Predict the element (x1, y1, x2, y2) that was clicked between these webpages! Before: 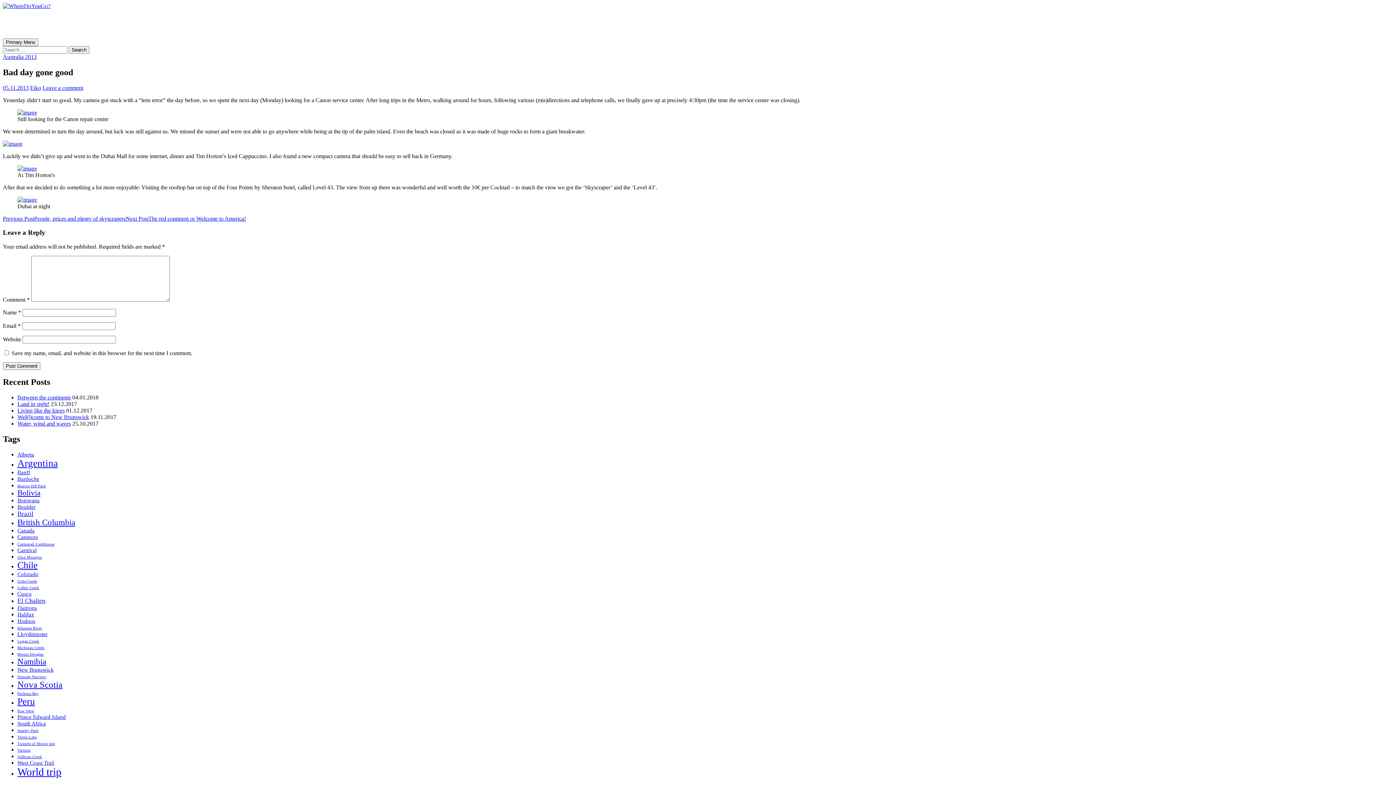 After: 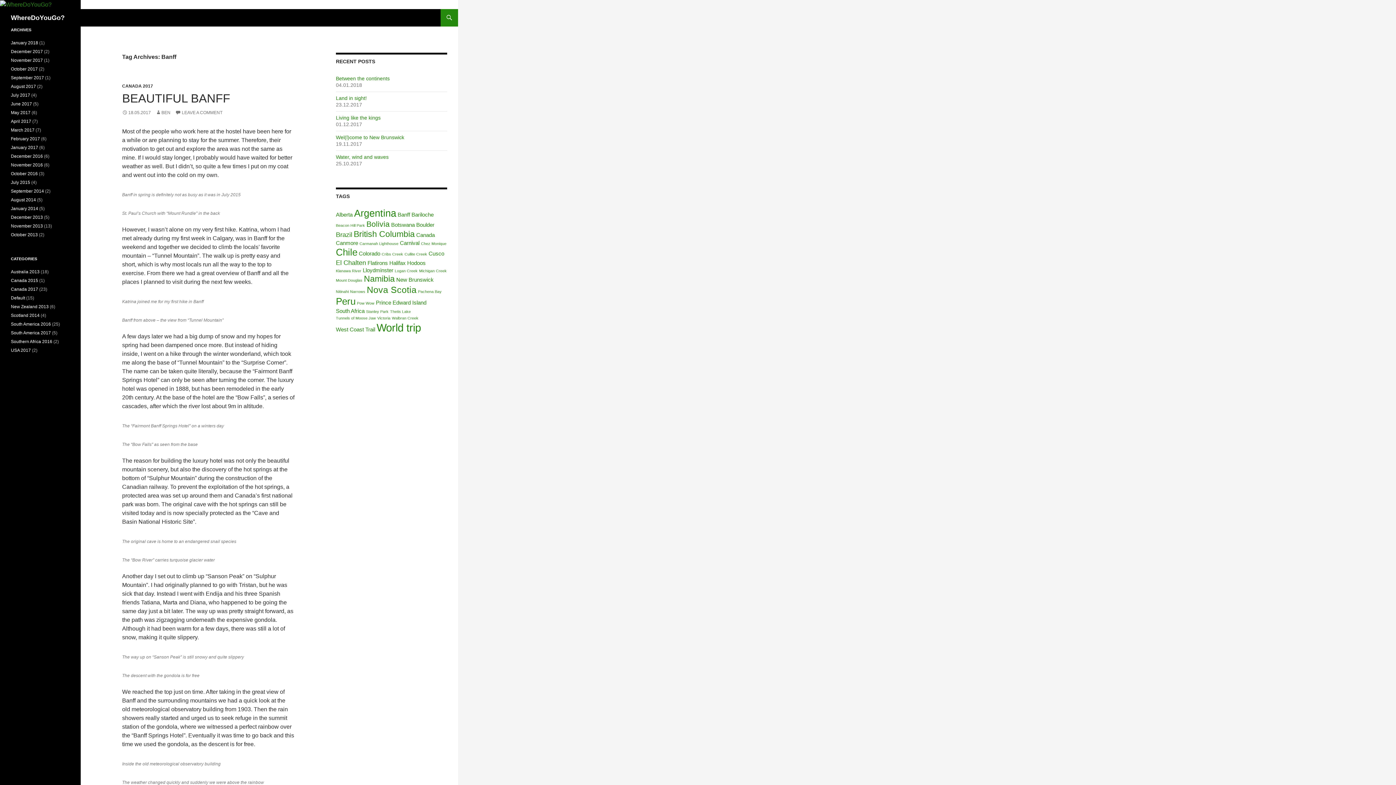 Action: bbox: (17, 469, 30, 475) label: Banff (2 items)